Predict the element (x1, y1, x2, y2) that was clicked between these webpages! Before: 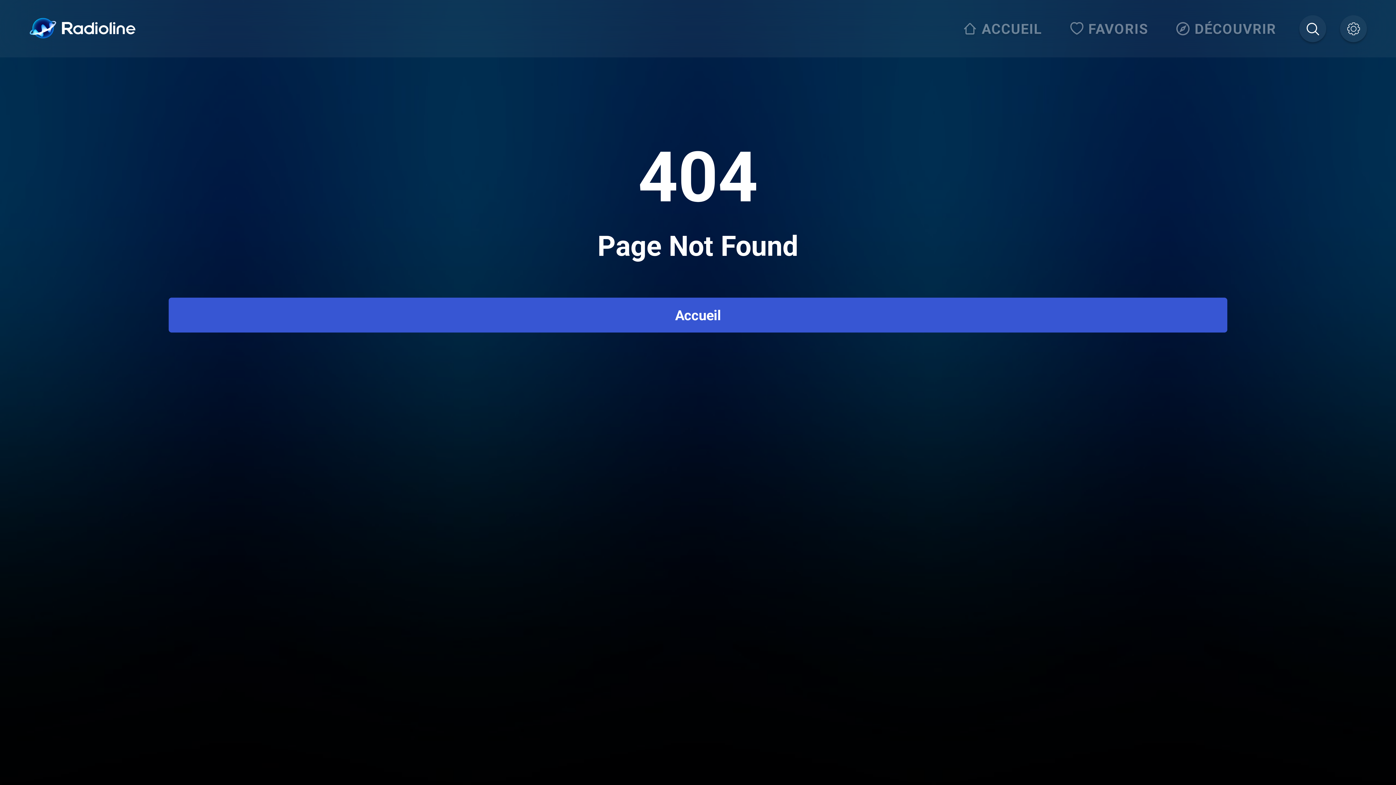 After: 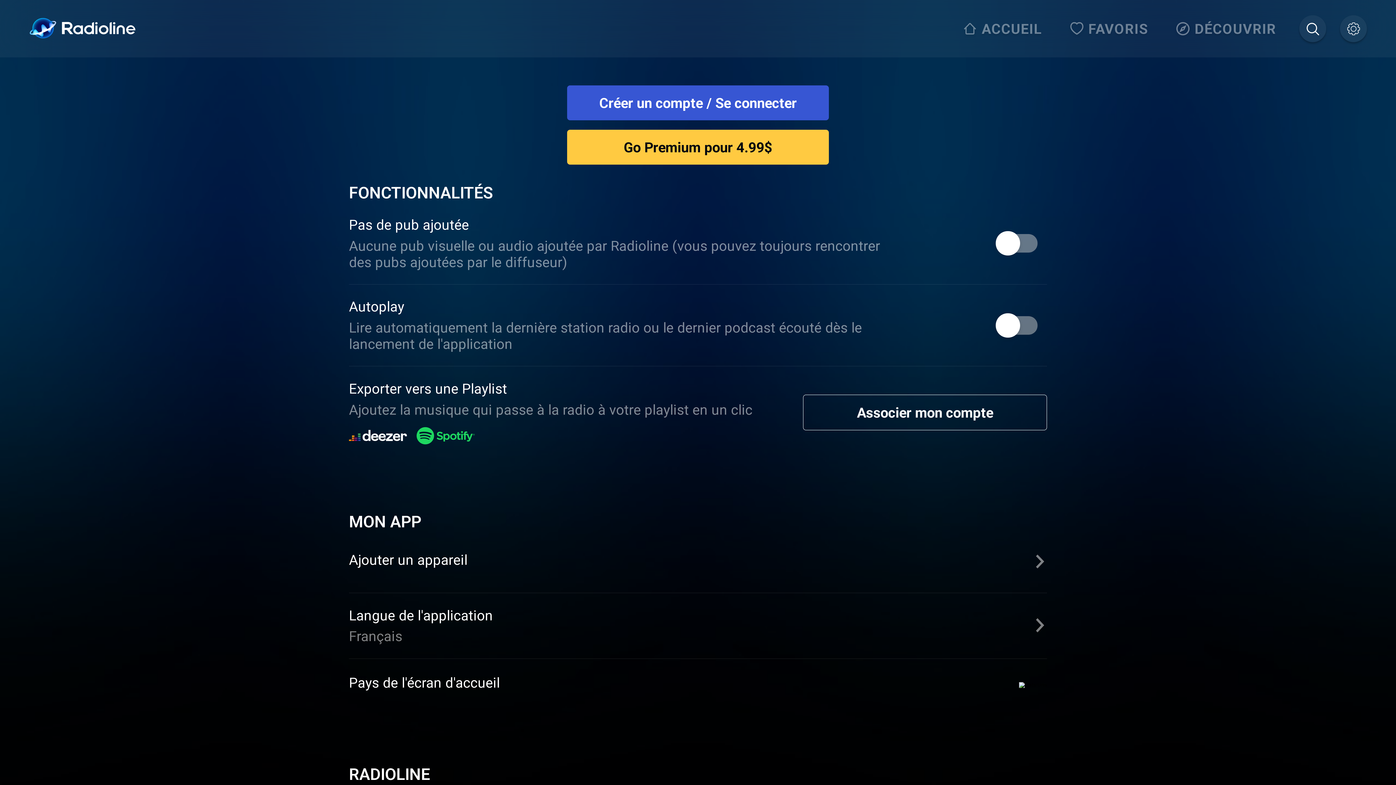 Action: bbox: (1340, 15, 1367, 42)